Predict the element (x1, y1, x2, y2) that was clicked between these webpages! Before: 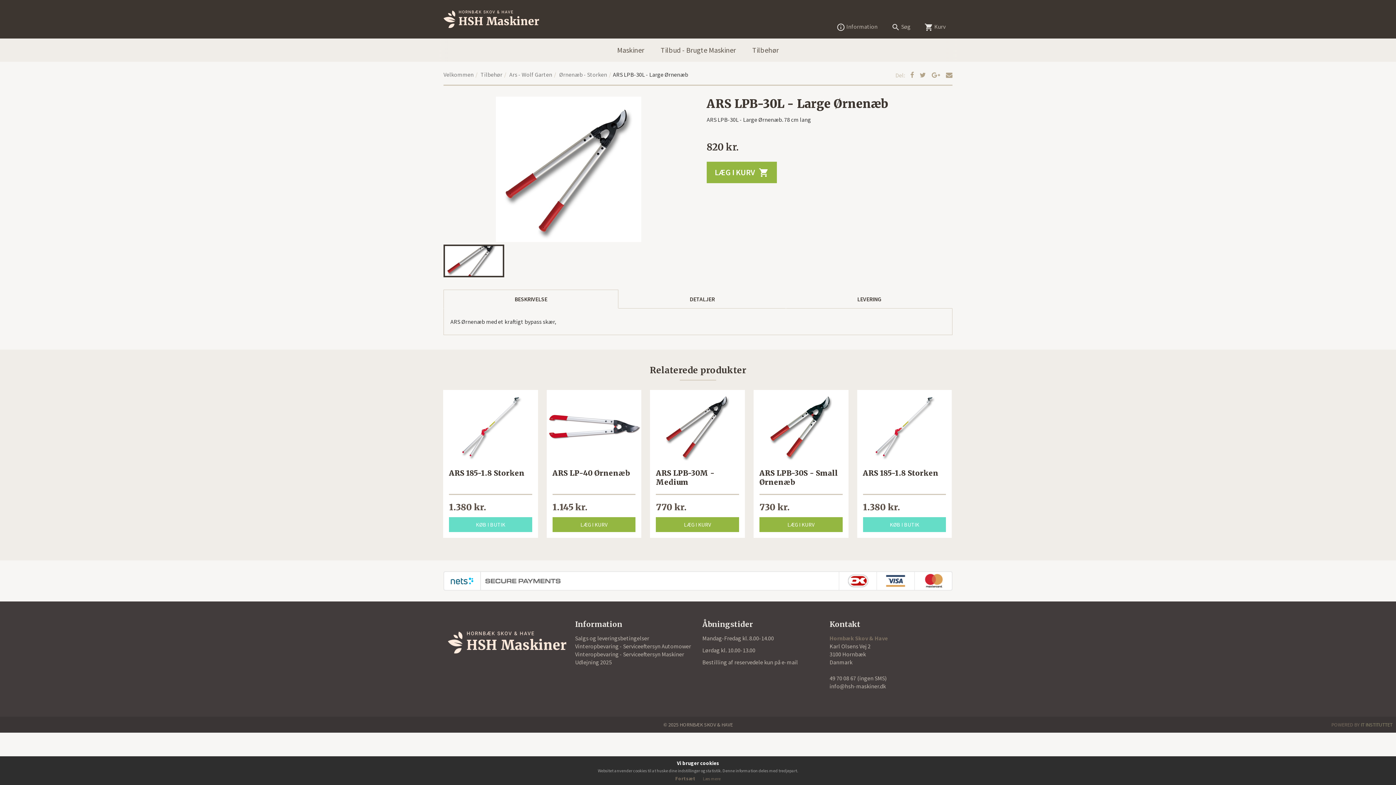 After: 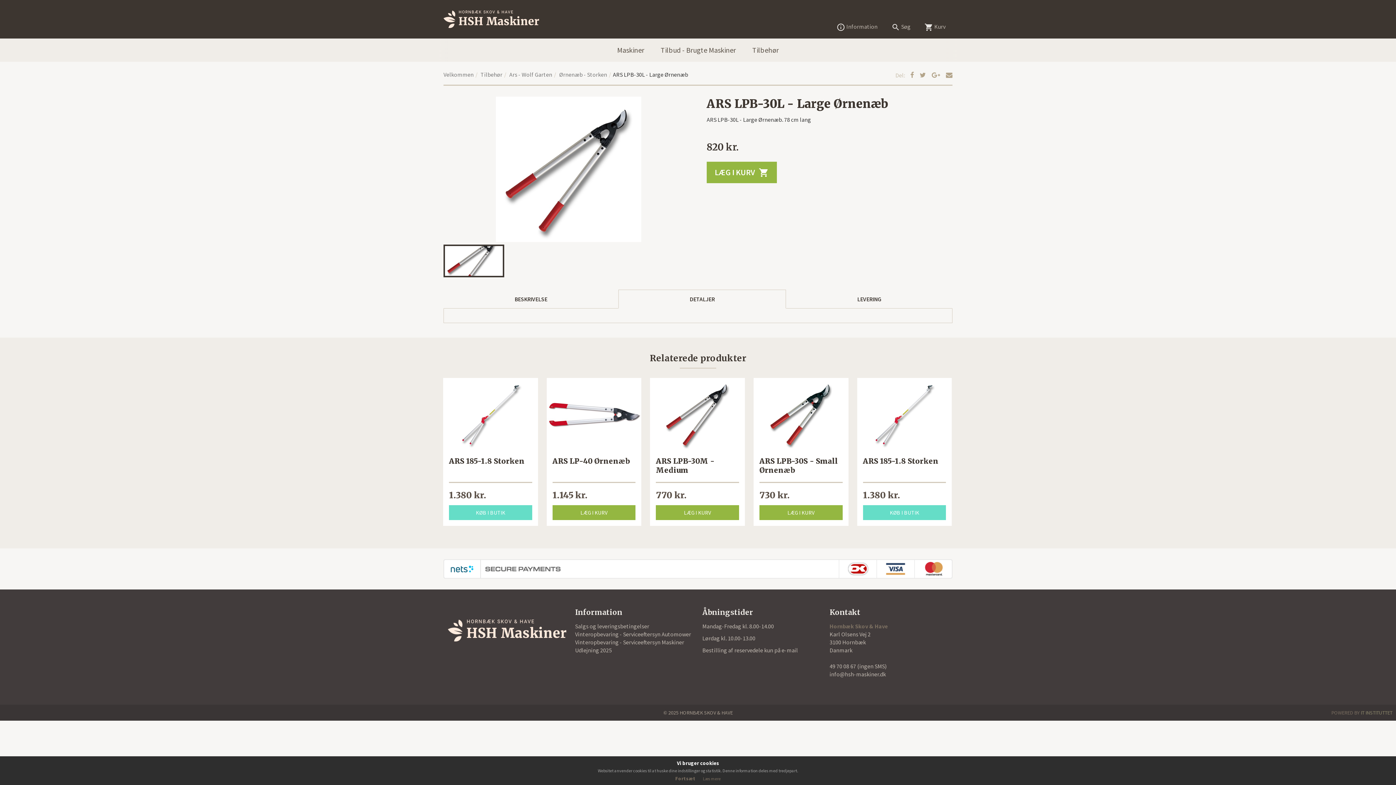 Action: label: DETALJER bbox: (618, 289, 786, 308)